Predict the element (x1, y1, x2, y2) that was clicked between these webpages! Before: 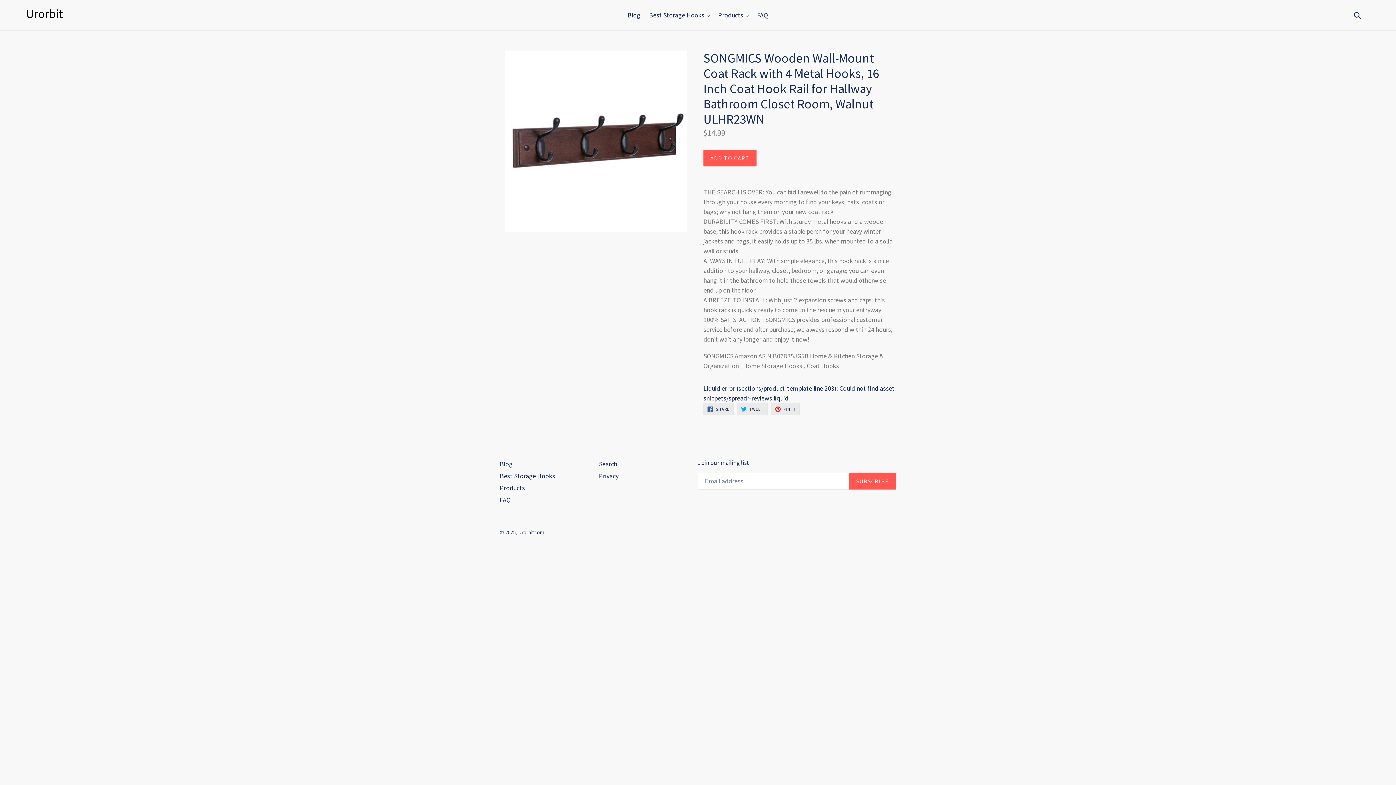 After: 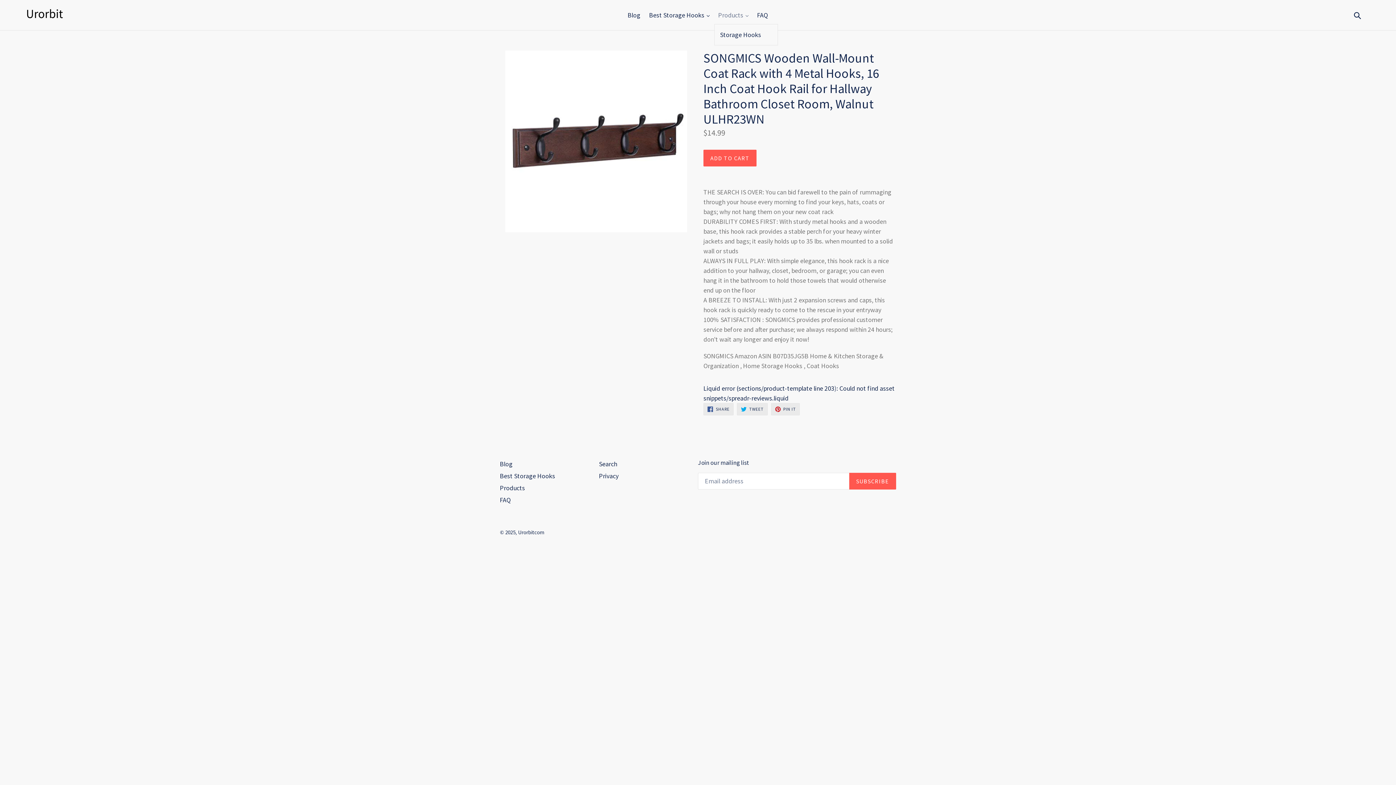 Action: bbox: (714, 9, 752, 21) label: Products 